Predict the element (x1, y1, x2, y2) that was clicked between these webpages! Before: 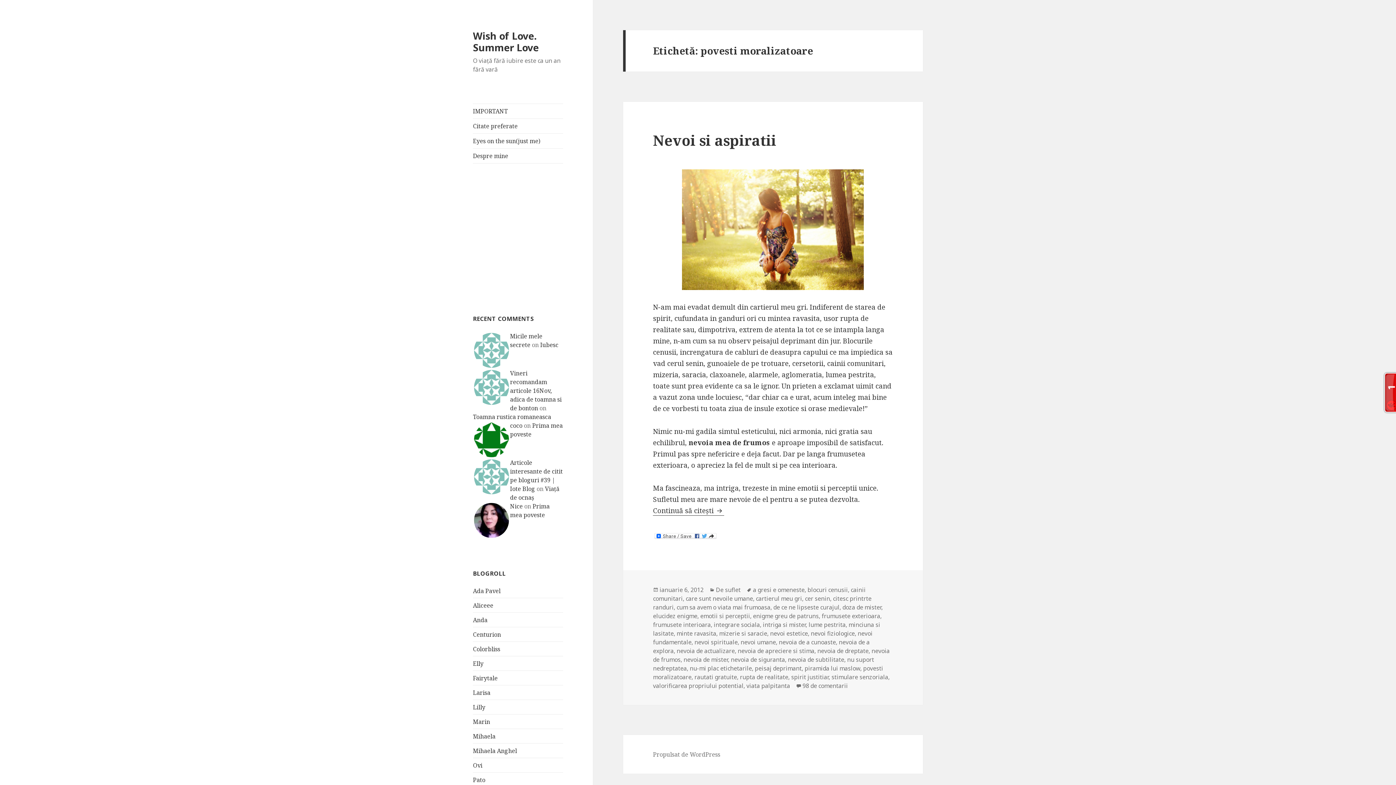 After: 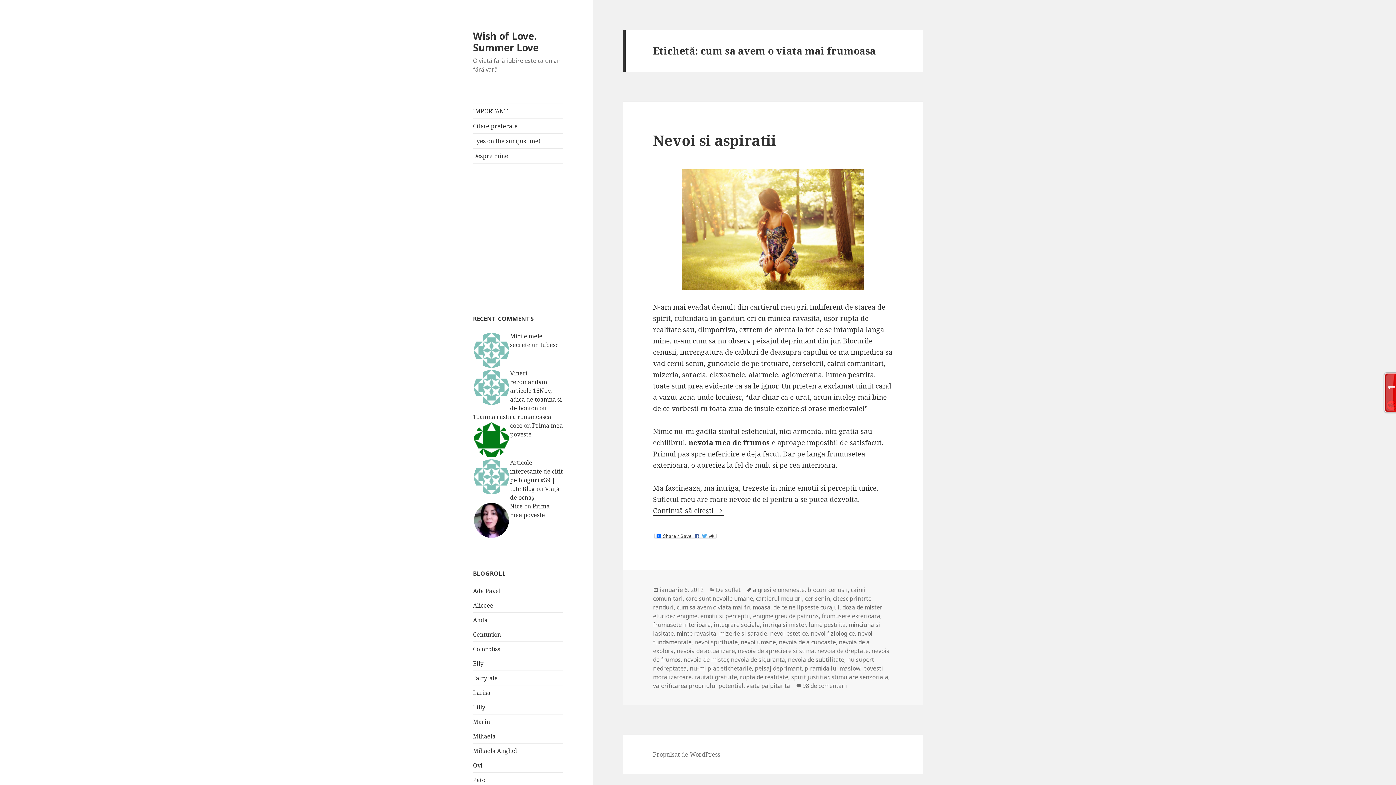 Action: bbox: (676, 603, 770, 611) label: cum sa avem o viata mai frumoasa